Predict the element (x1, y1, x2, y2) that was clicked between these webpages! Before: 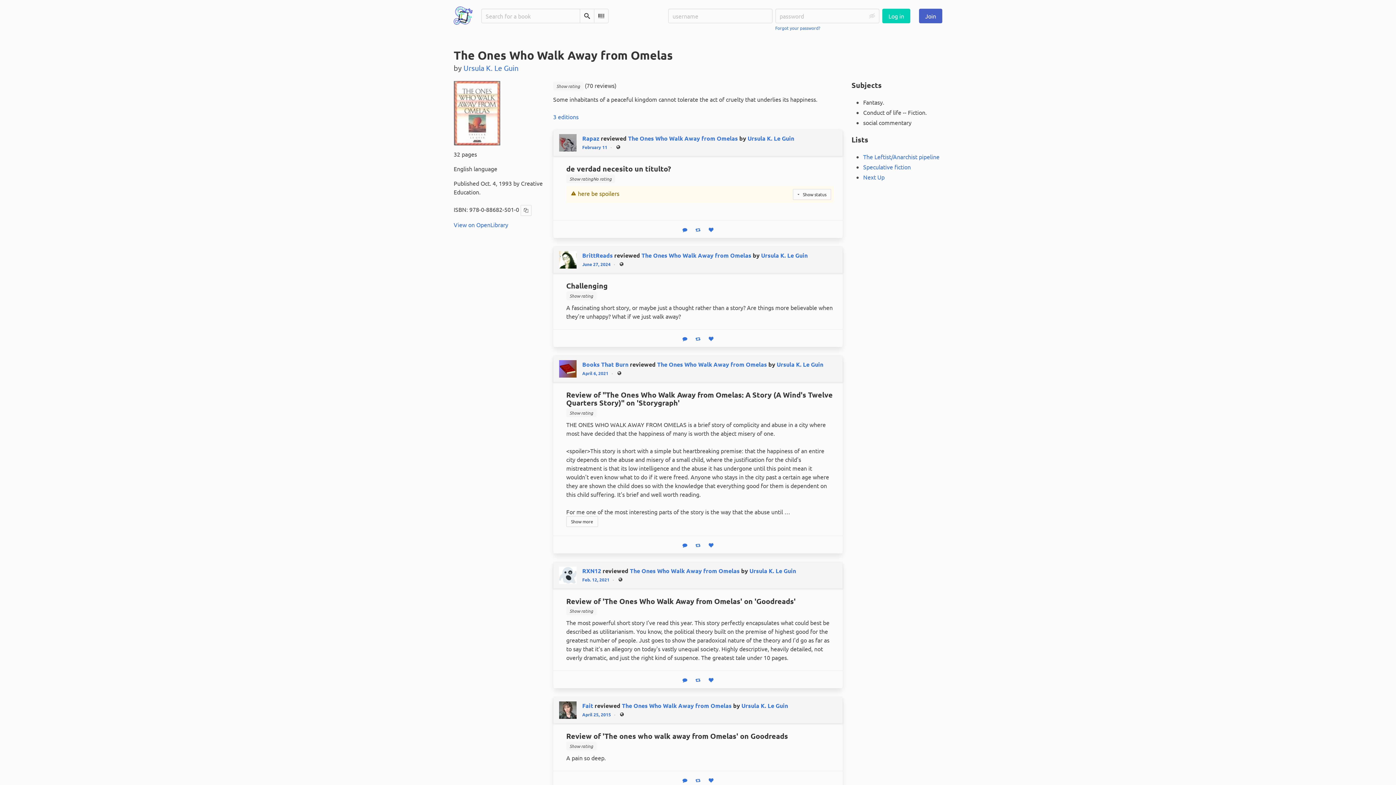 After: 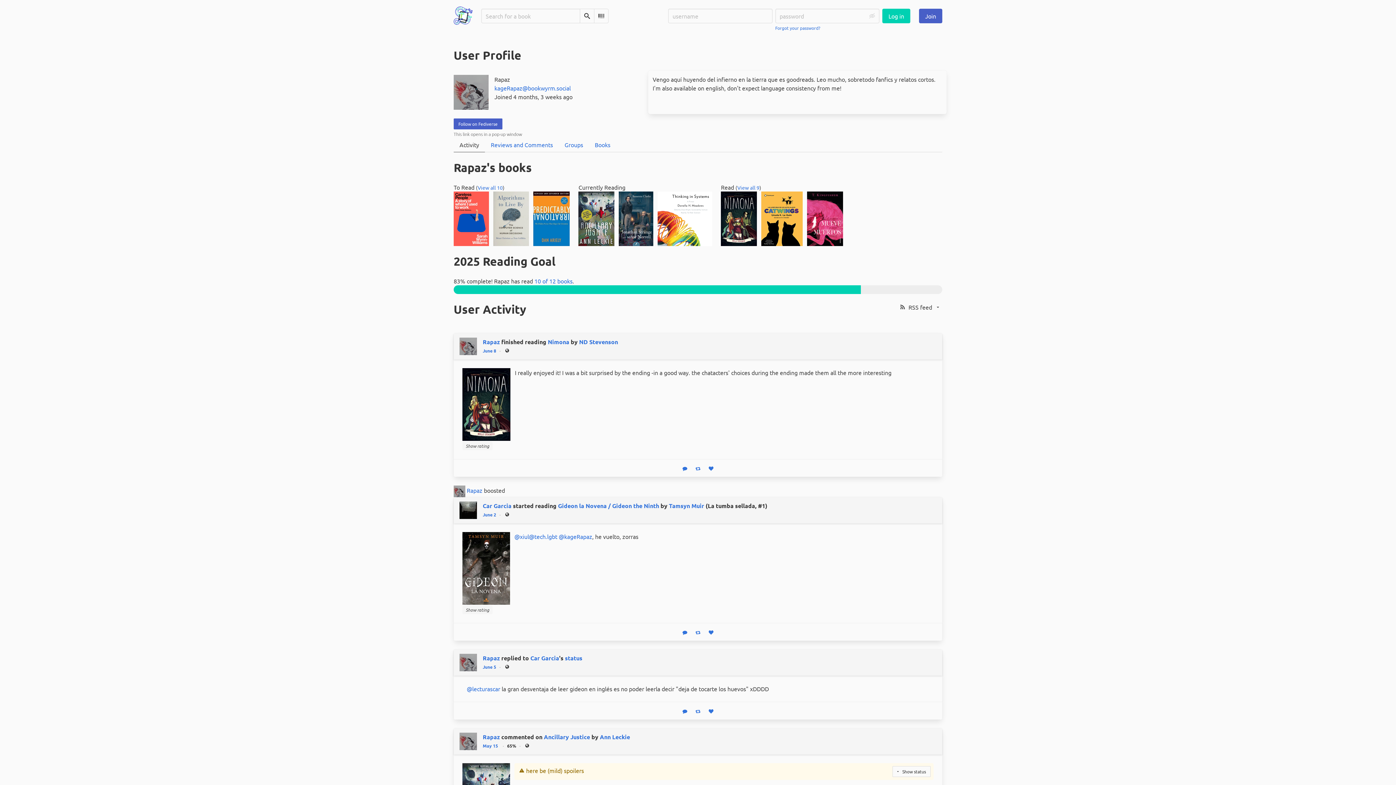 Action: label: Rapaz  bbox: (582, 134, 600, 142)